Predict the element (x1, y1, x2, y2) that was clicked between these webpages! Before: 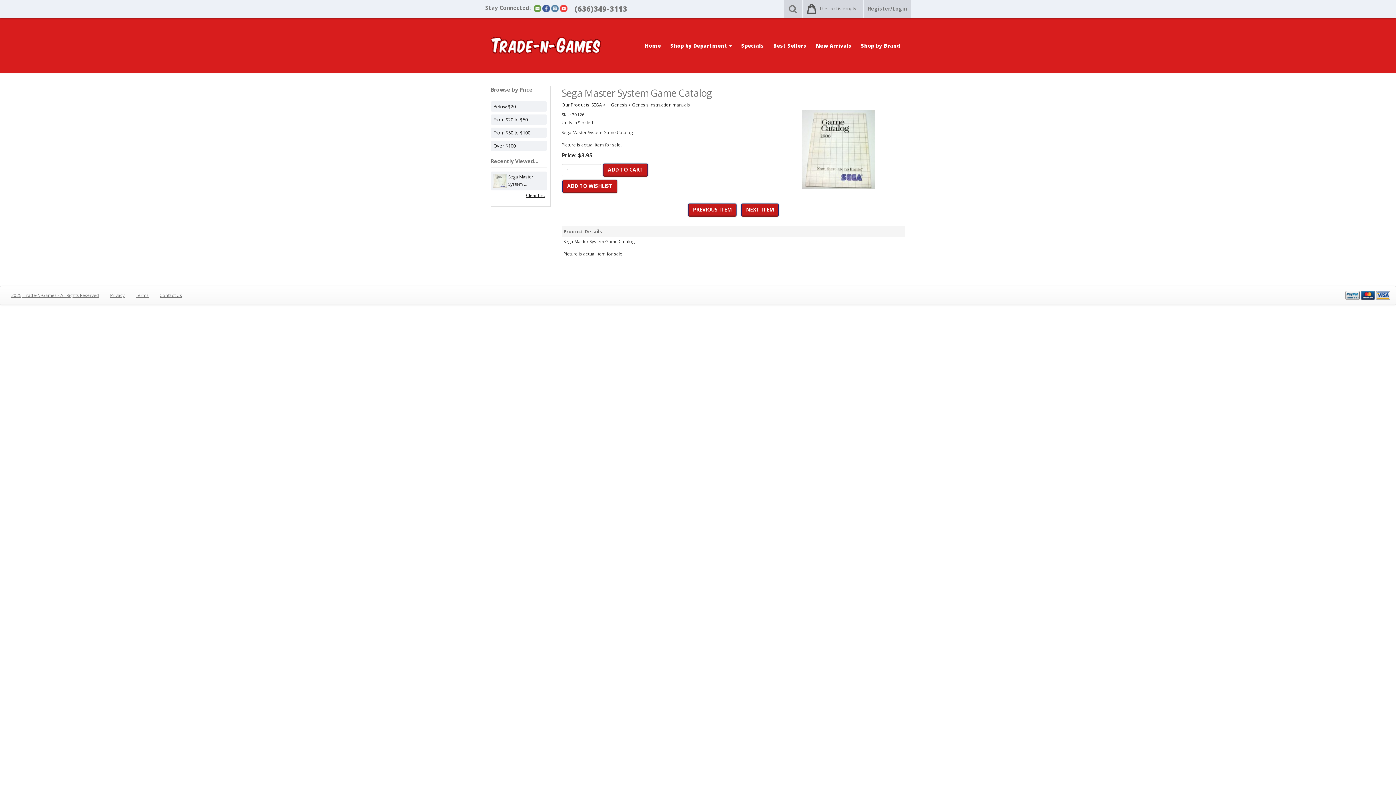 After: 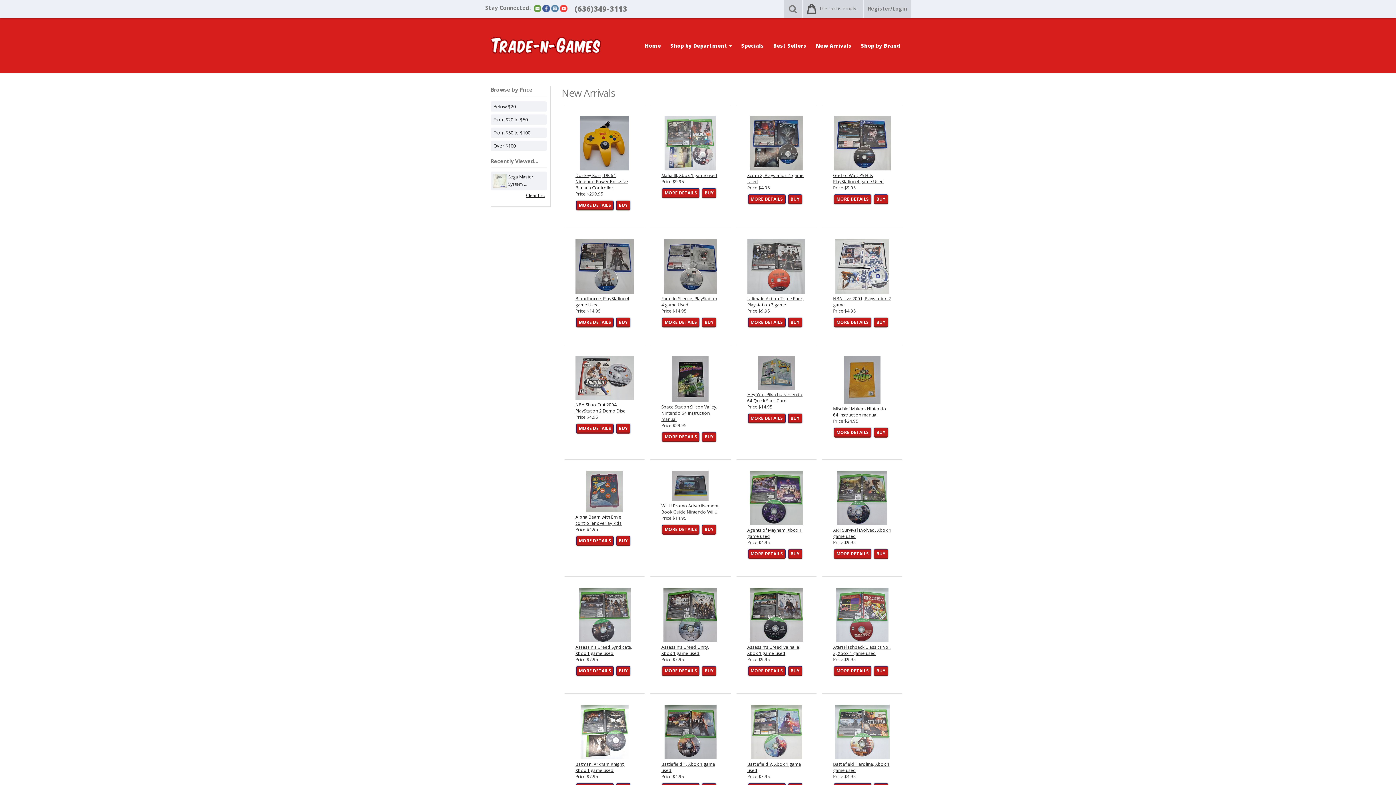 Action: label: New Arrivals bbox: (811, 38, 856, 53)